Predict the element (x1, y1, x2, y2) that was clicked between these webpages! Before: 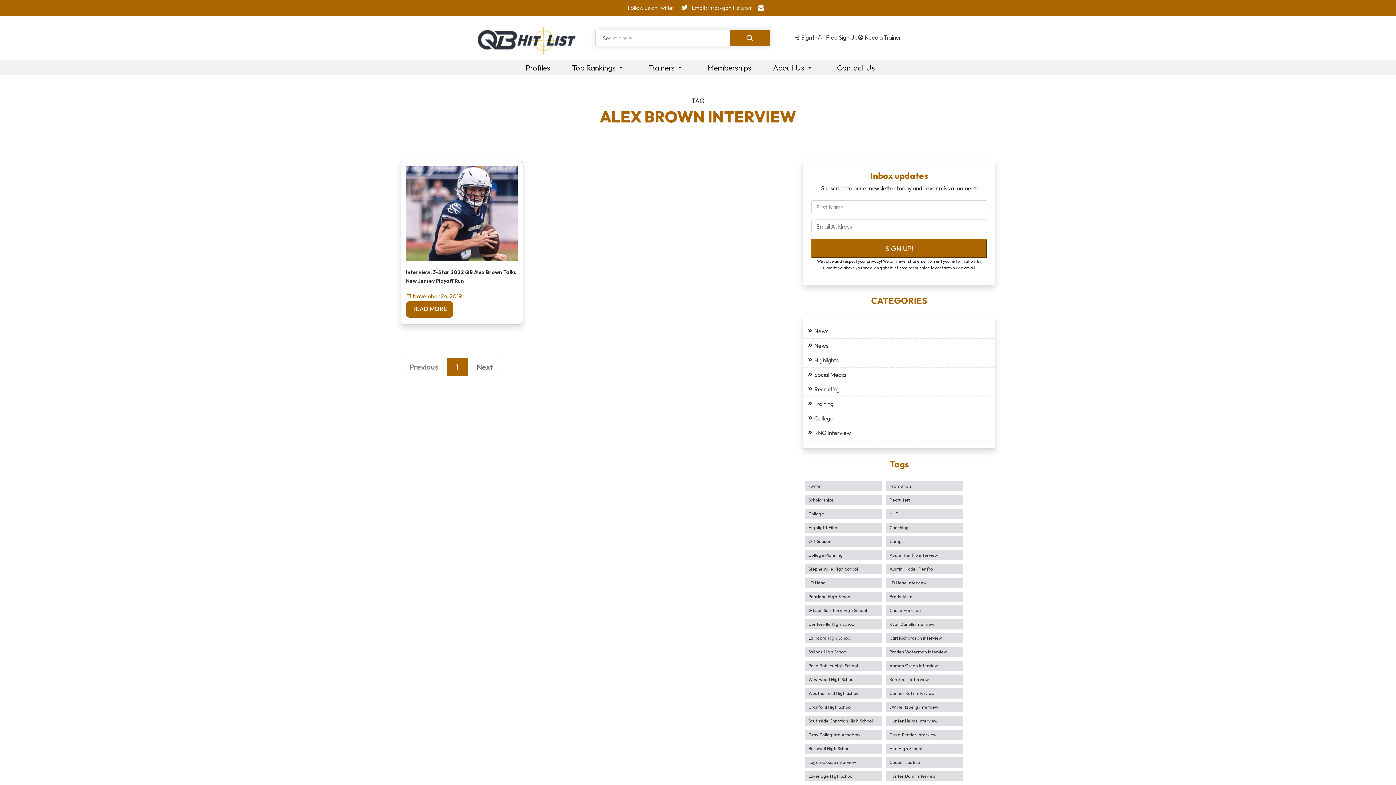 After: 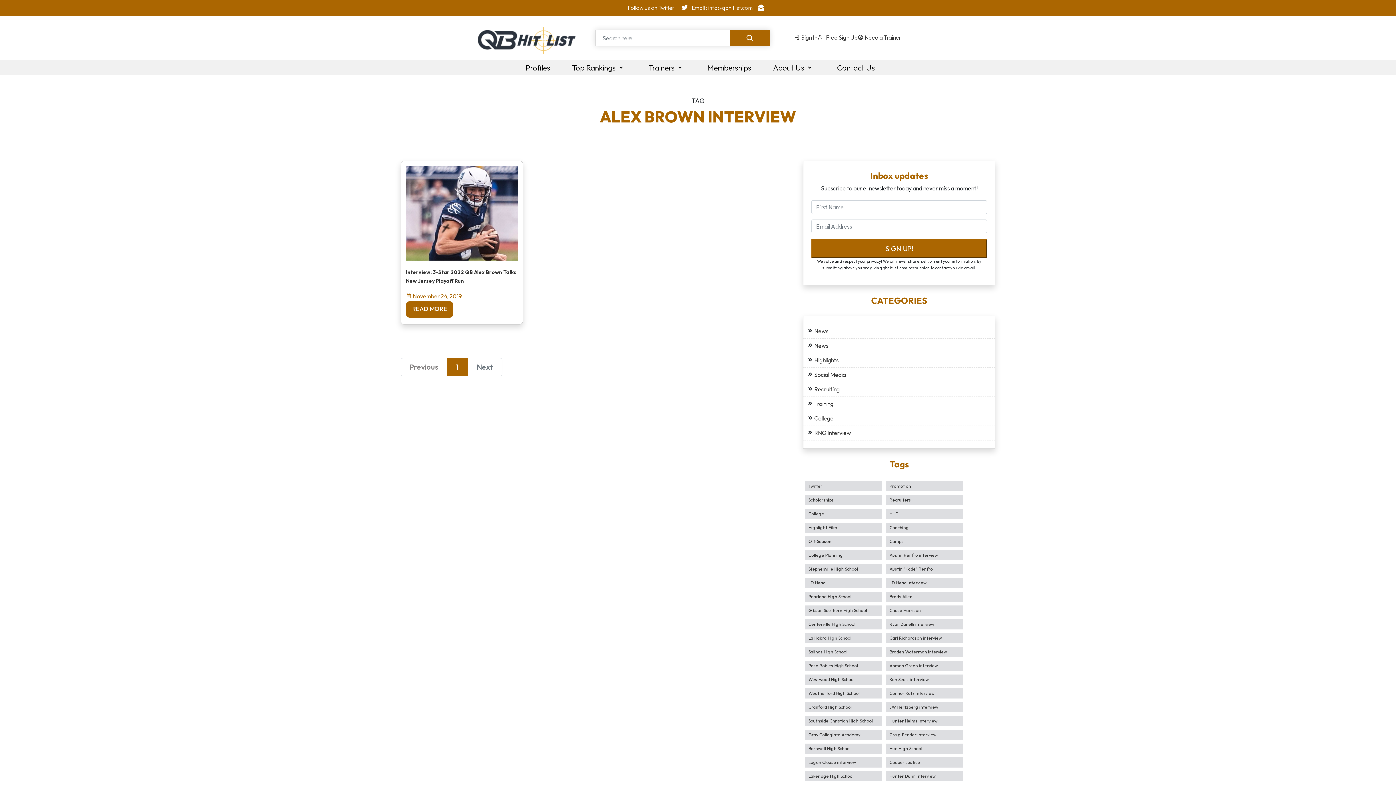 Action: label: Email : info@qbhitlist.com  bbox: (692, 4, 768, 11)